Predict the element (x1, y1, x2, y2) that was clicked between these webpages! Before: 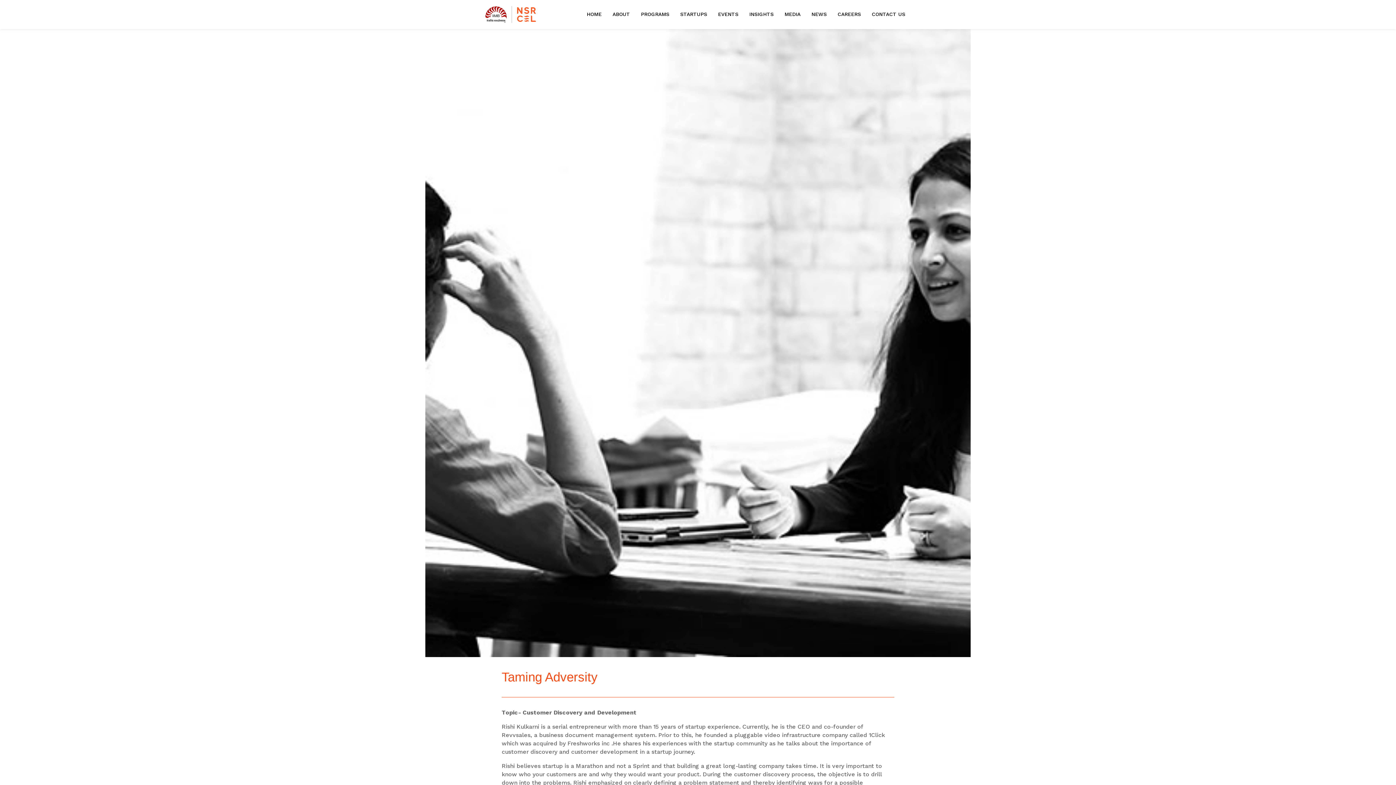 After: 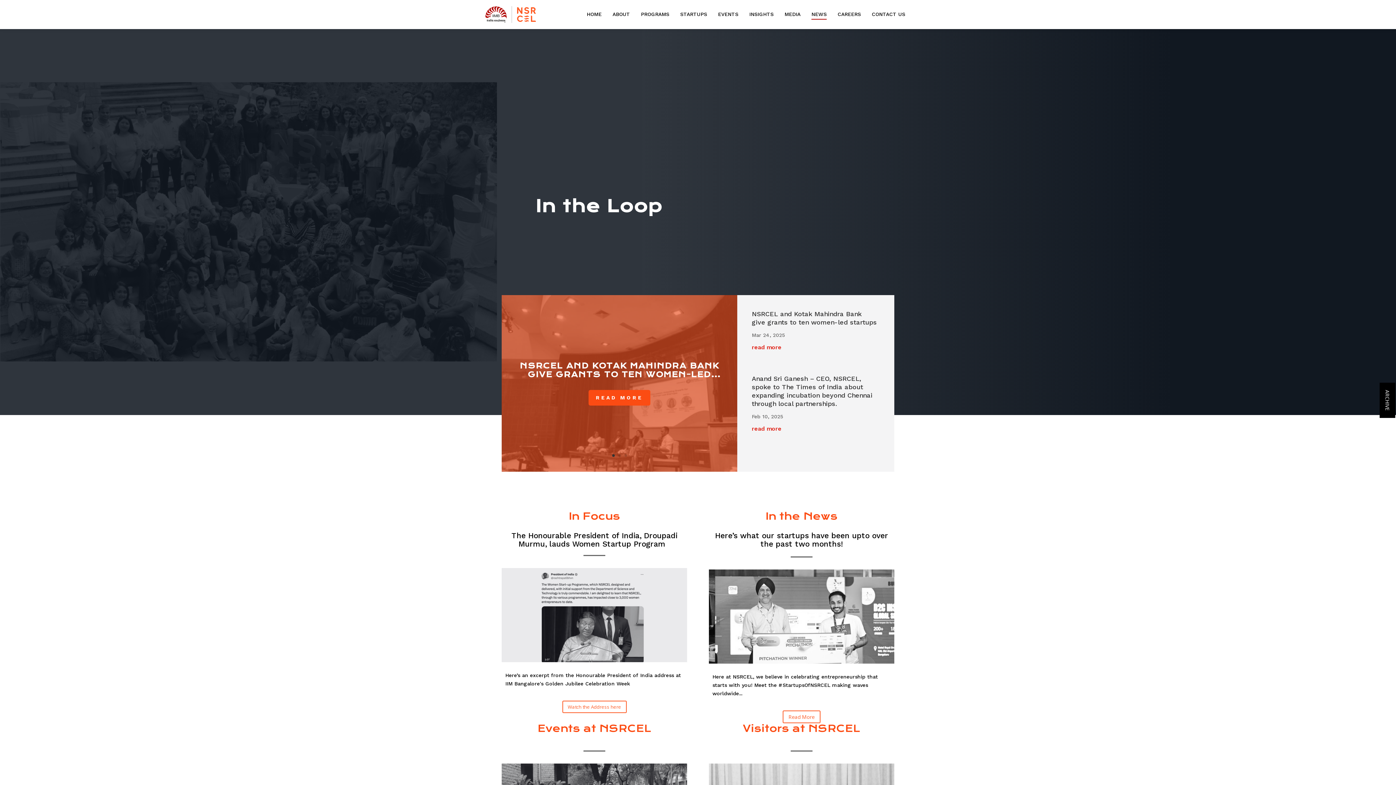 Action: bbox: (811, 9, 826, 19) label: NEWS